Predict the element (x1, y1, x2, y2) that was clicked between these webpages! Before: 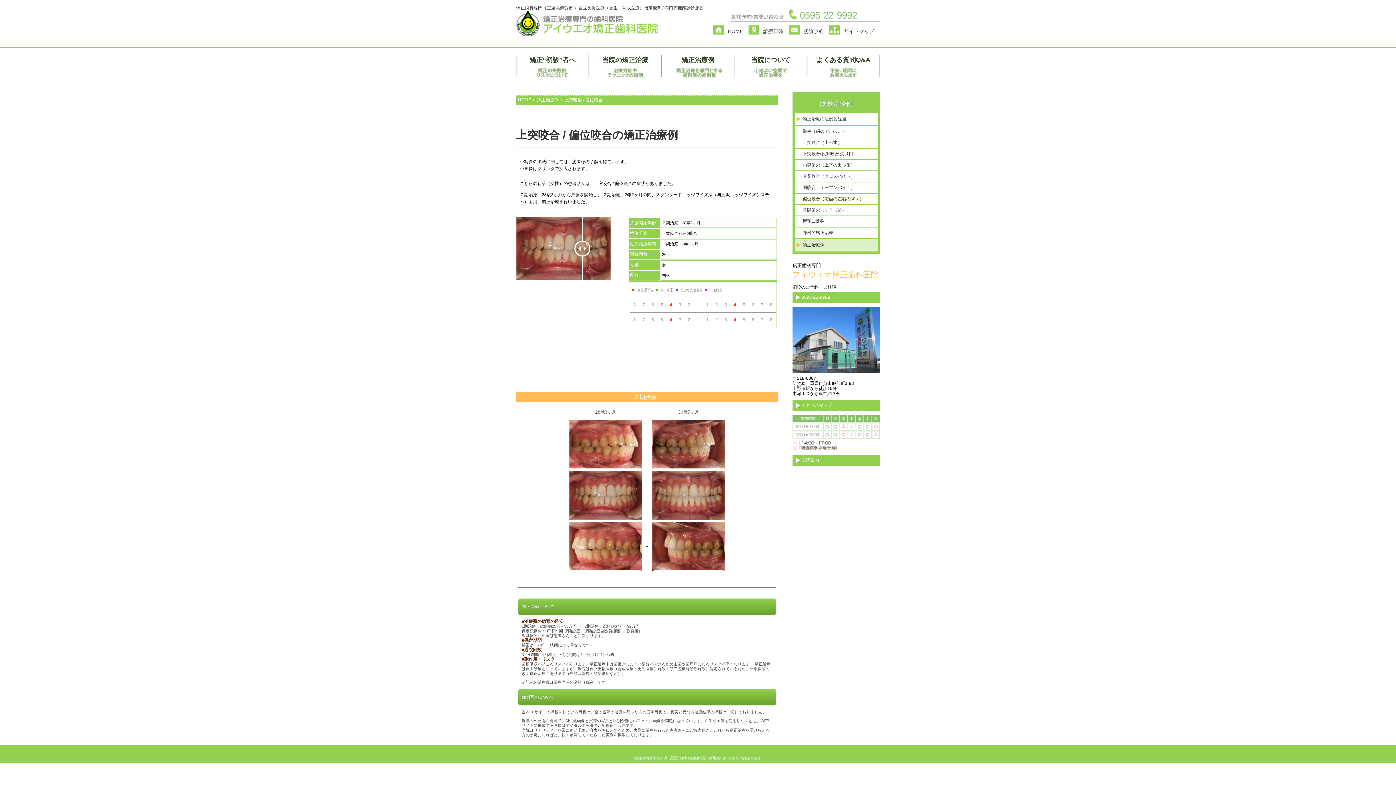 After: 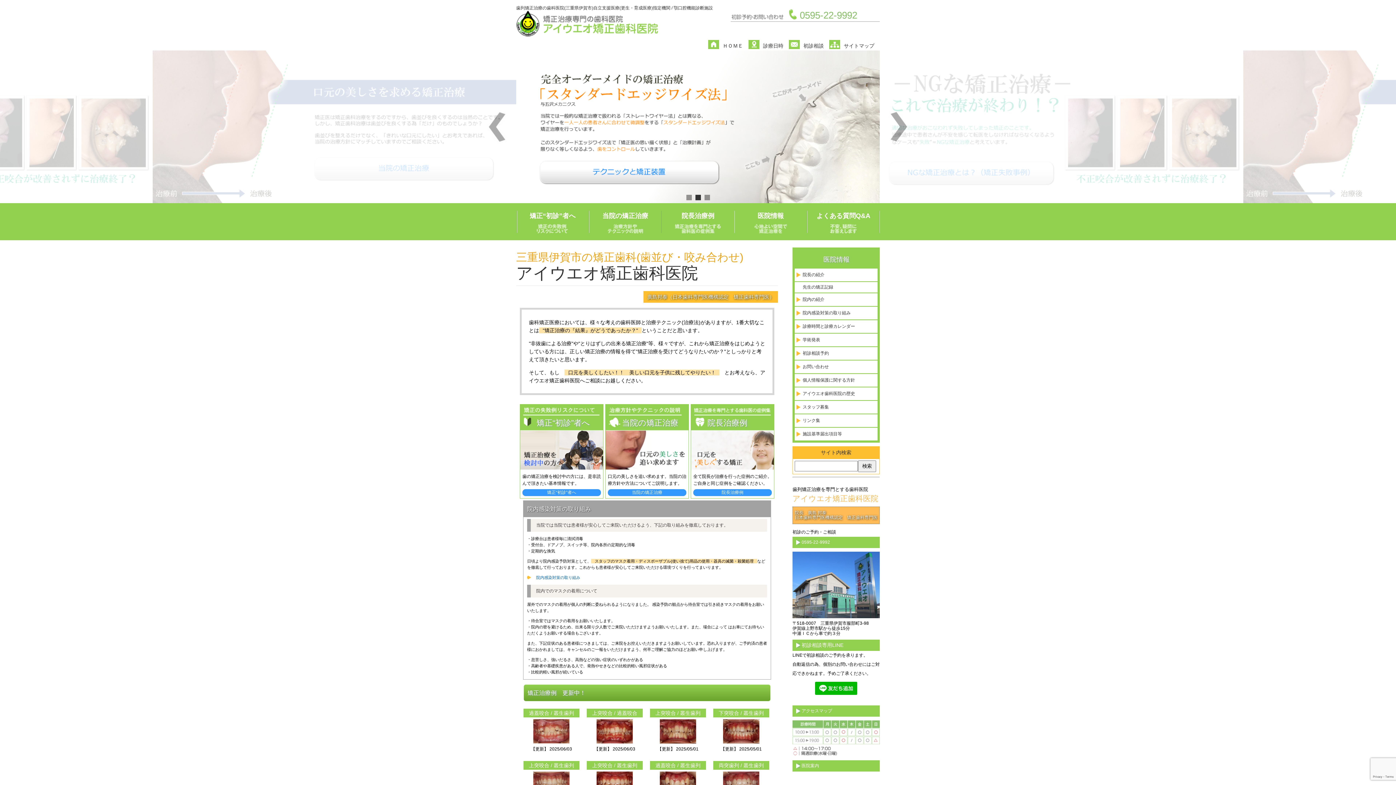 Action: label: HOME bbox: (518, 97, 531, 102)